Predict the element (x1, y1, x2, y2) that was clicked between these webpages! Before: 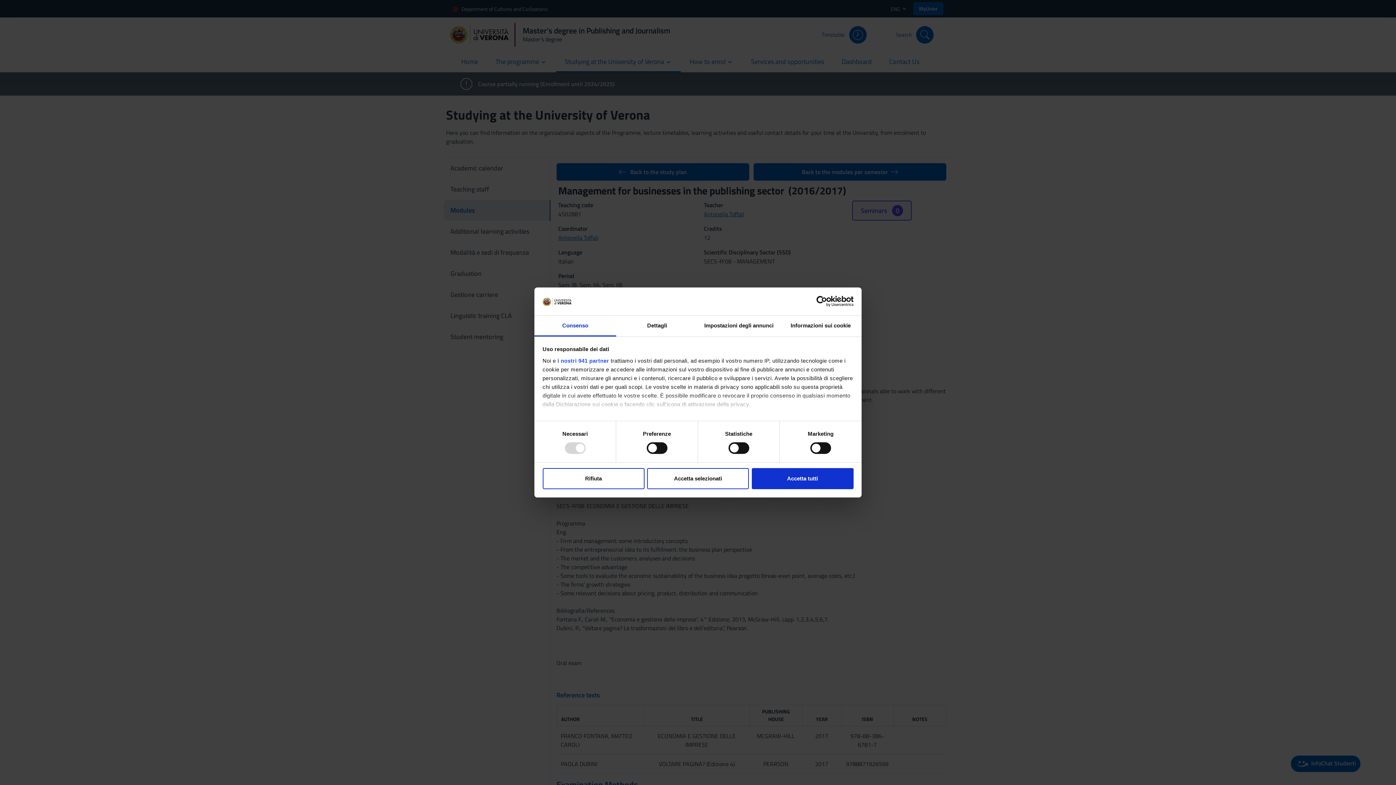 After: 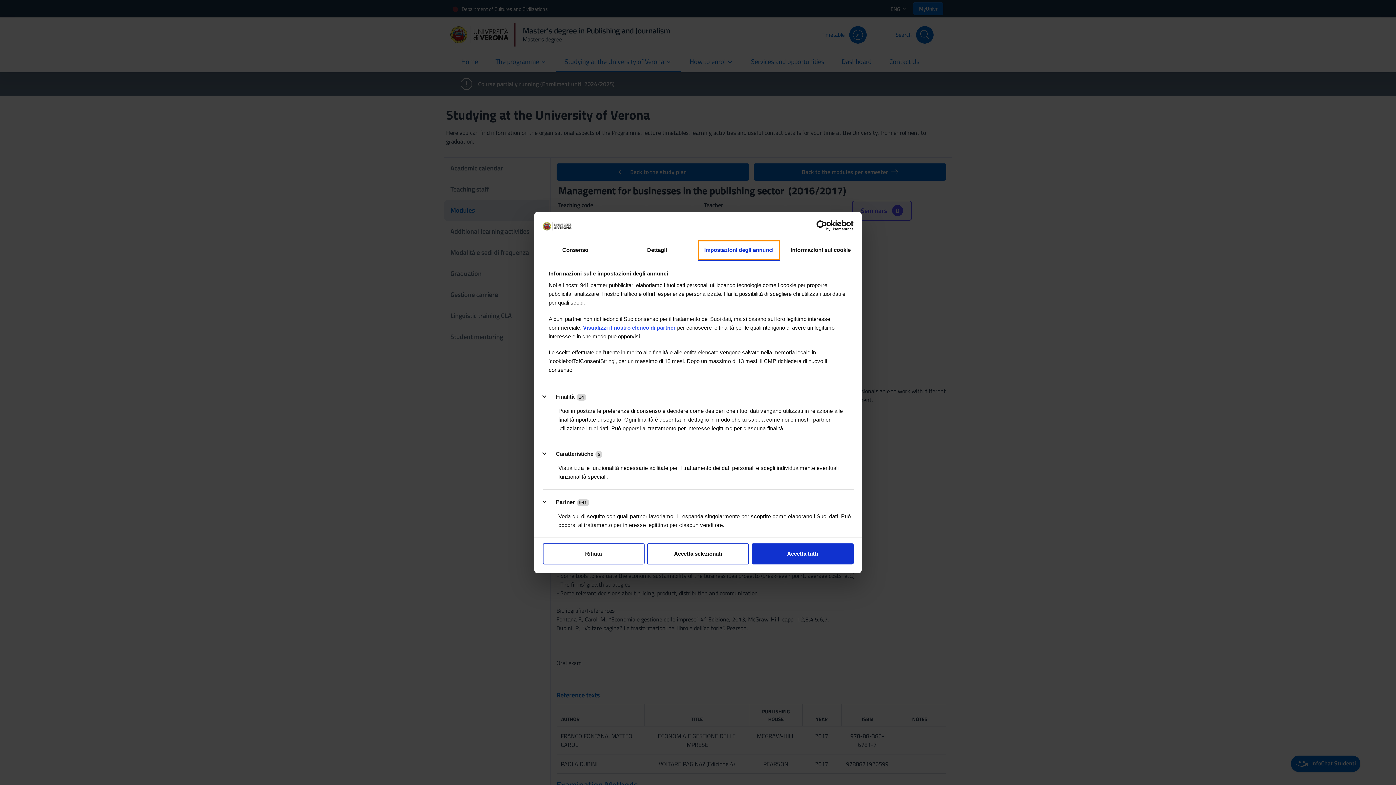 Action: label: Impostazioni degli annunci bbox: (698, 315, 780, 336)